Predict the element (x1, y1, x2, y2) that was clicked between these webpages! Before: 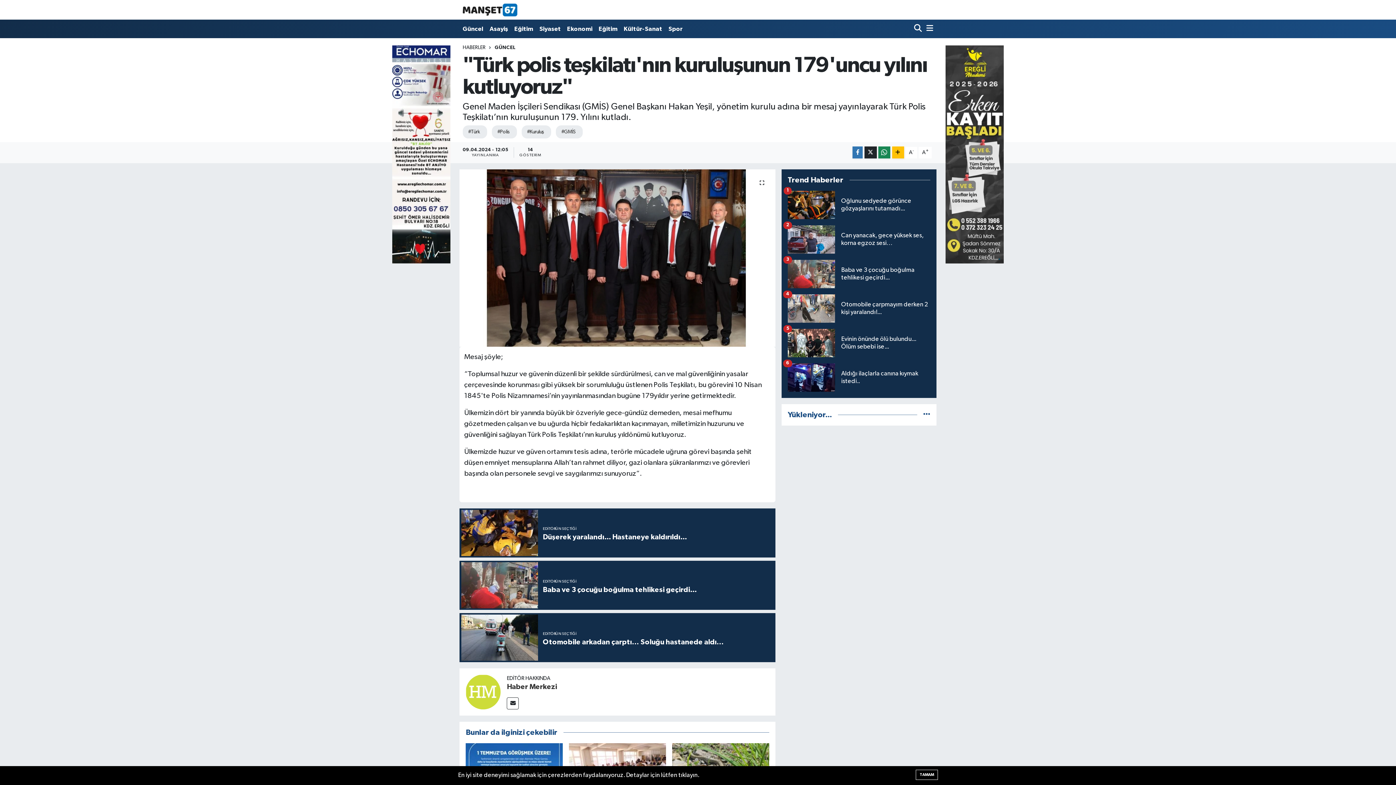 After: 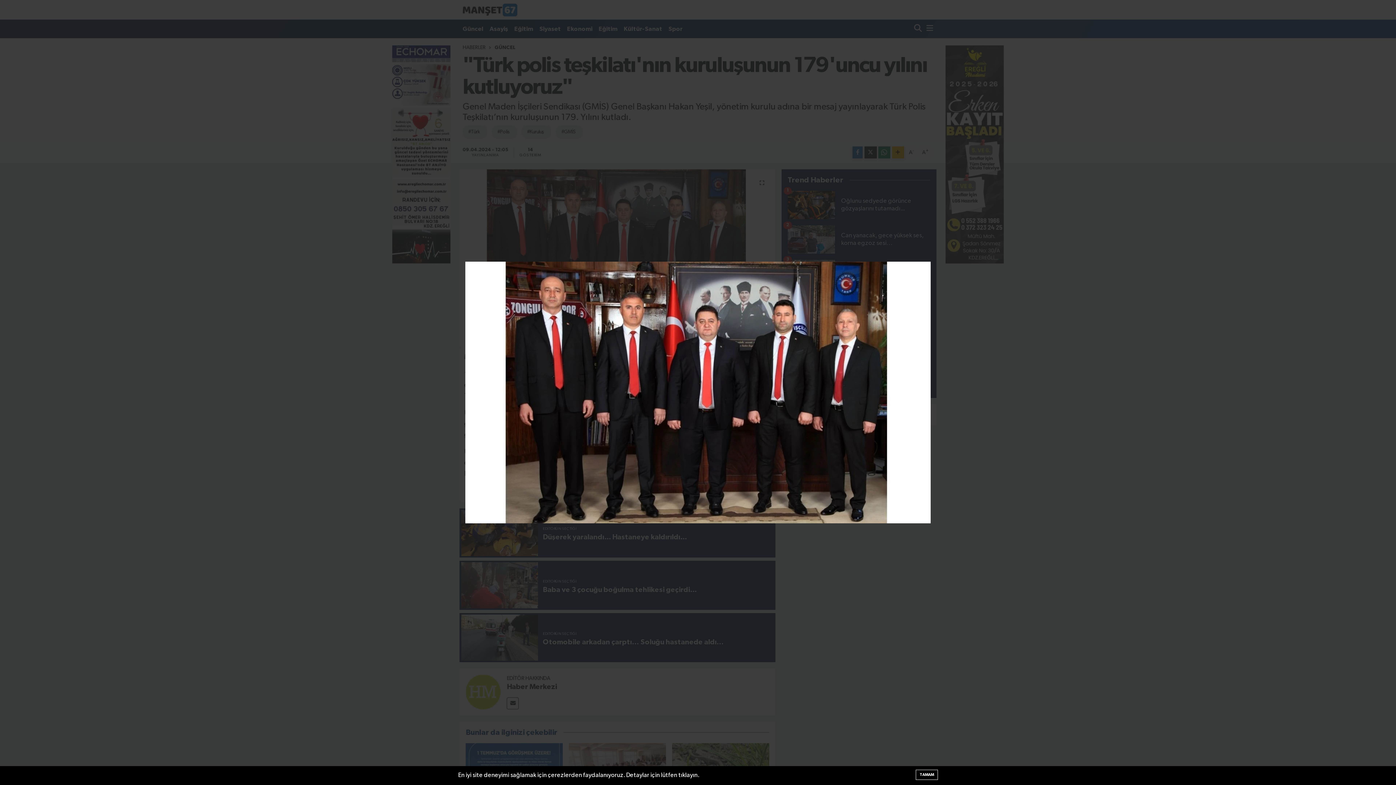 Action: bbox: (459, 169, 775, 346)